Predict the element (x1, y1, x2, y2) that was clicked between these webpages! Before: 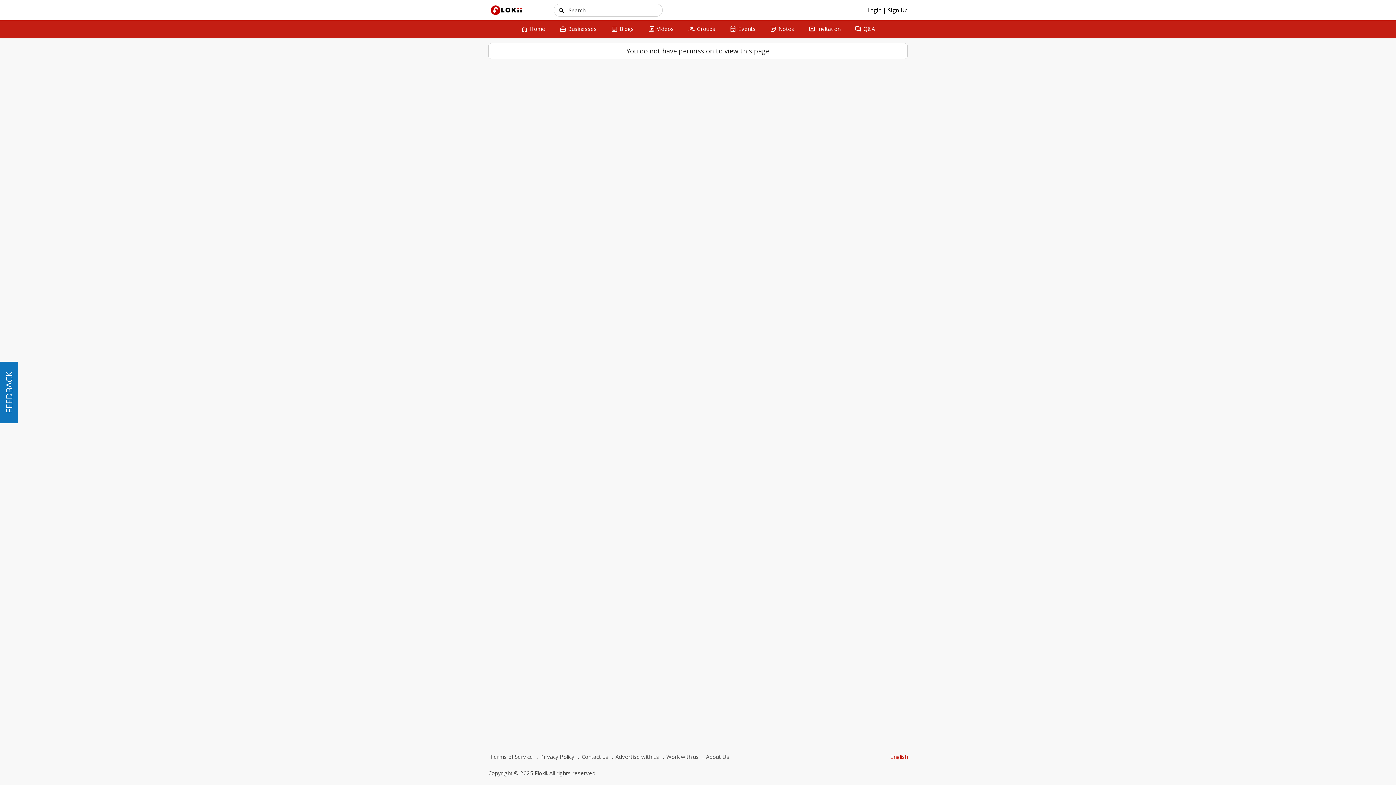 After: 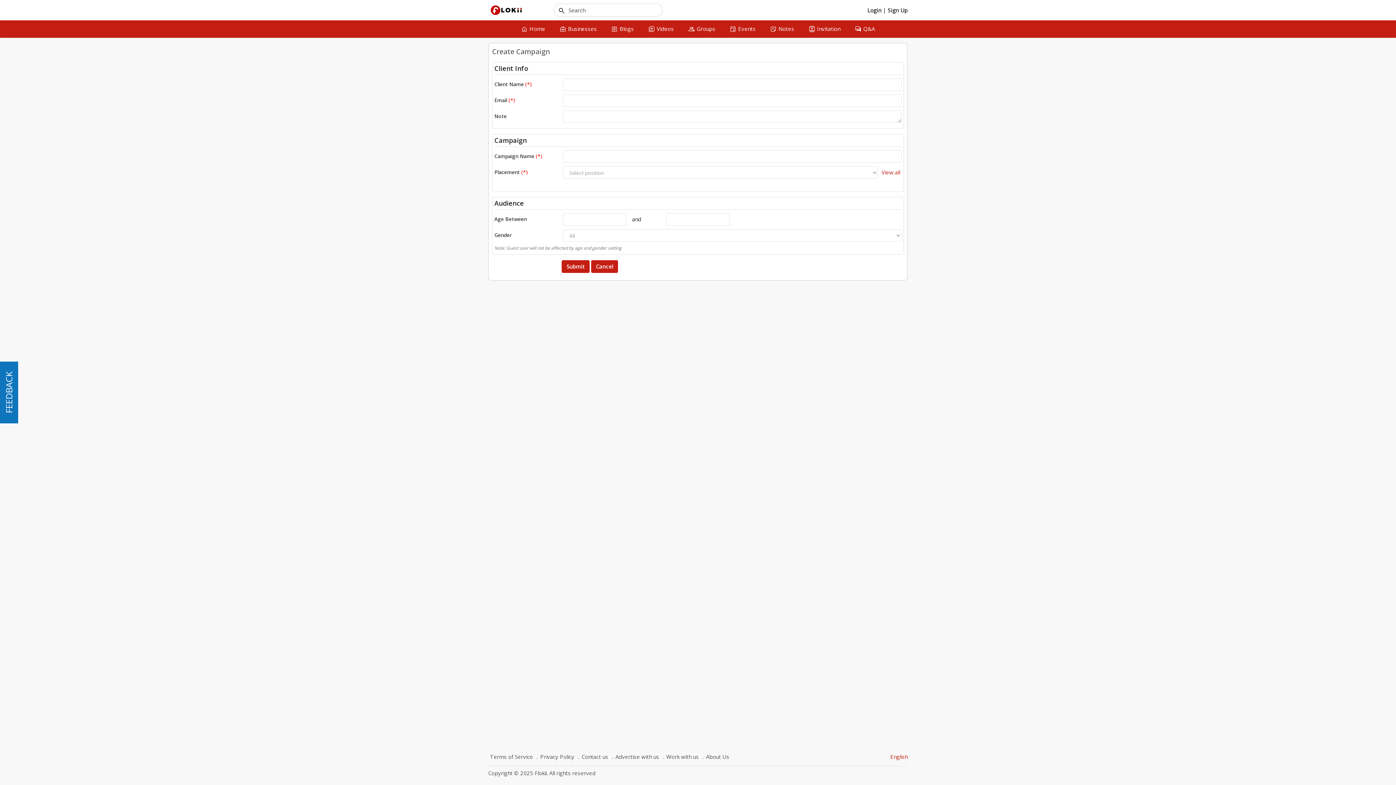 Action: bbox: (610, 752, 661, 762) label: Advertise with us